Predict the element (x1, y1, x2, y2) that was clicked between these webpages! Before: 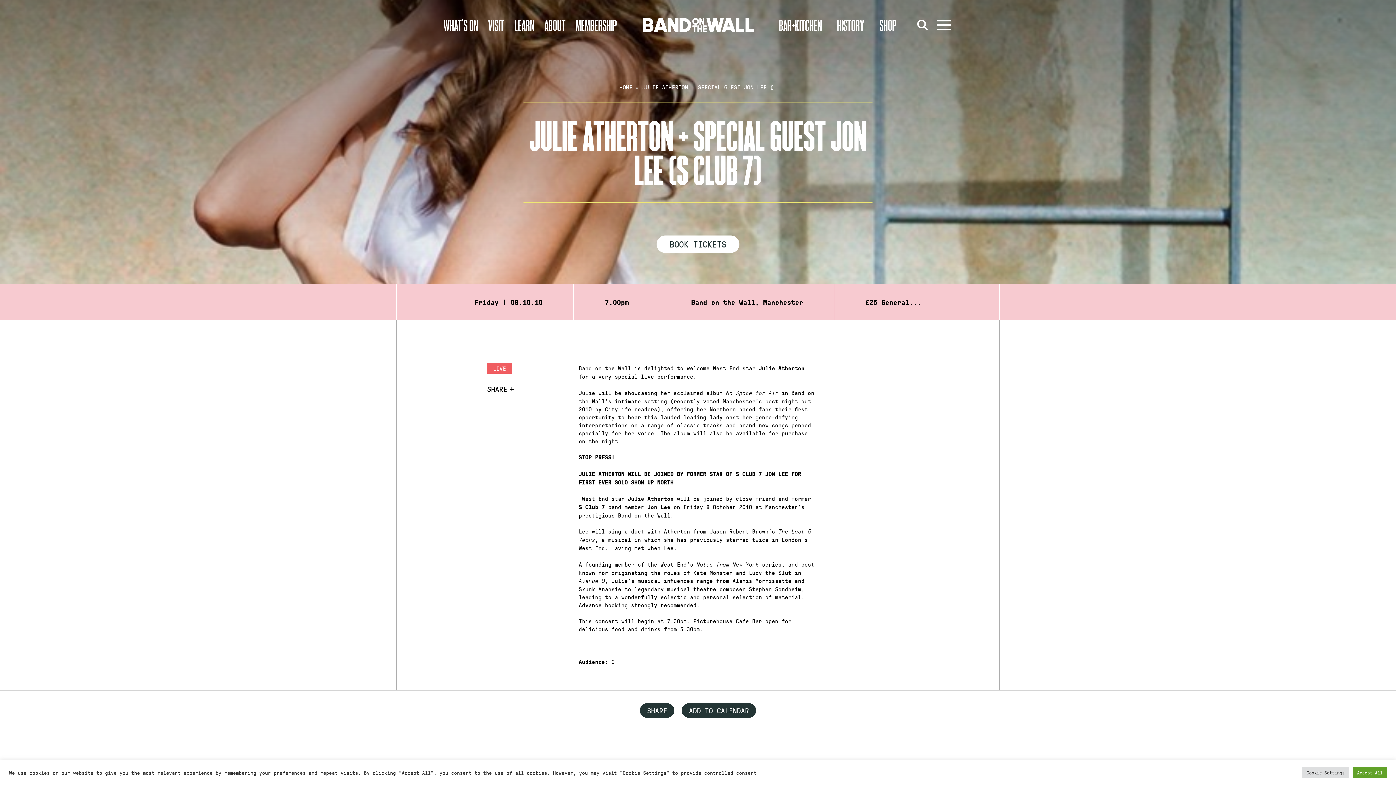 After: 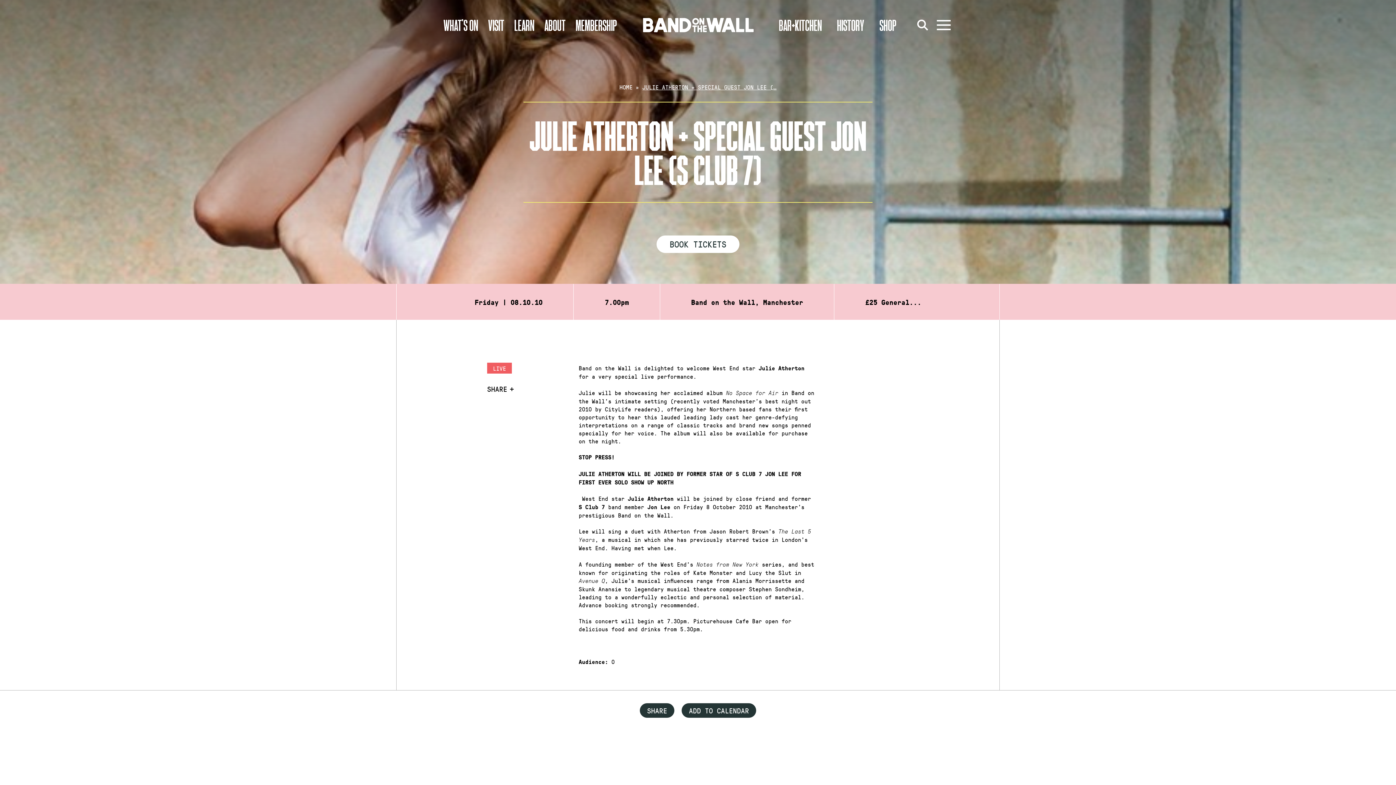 Action: label: Accept All bbox: (1353, 767, 1387, 778)